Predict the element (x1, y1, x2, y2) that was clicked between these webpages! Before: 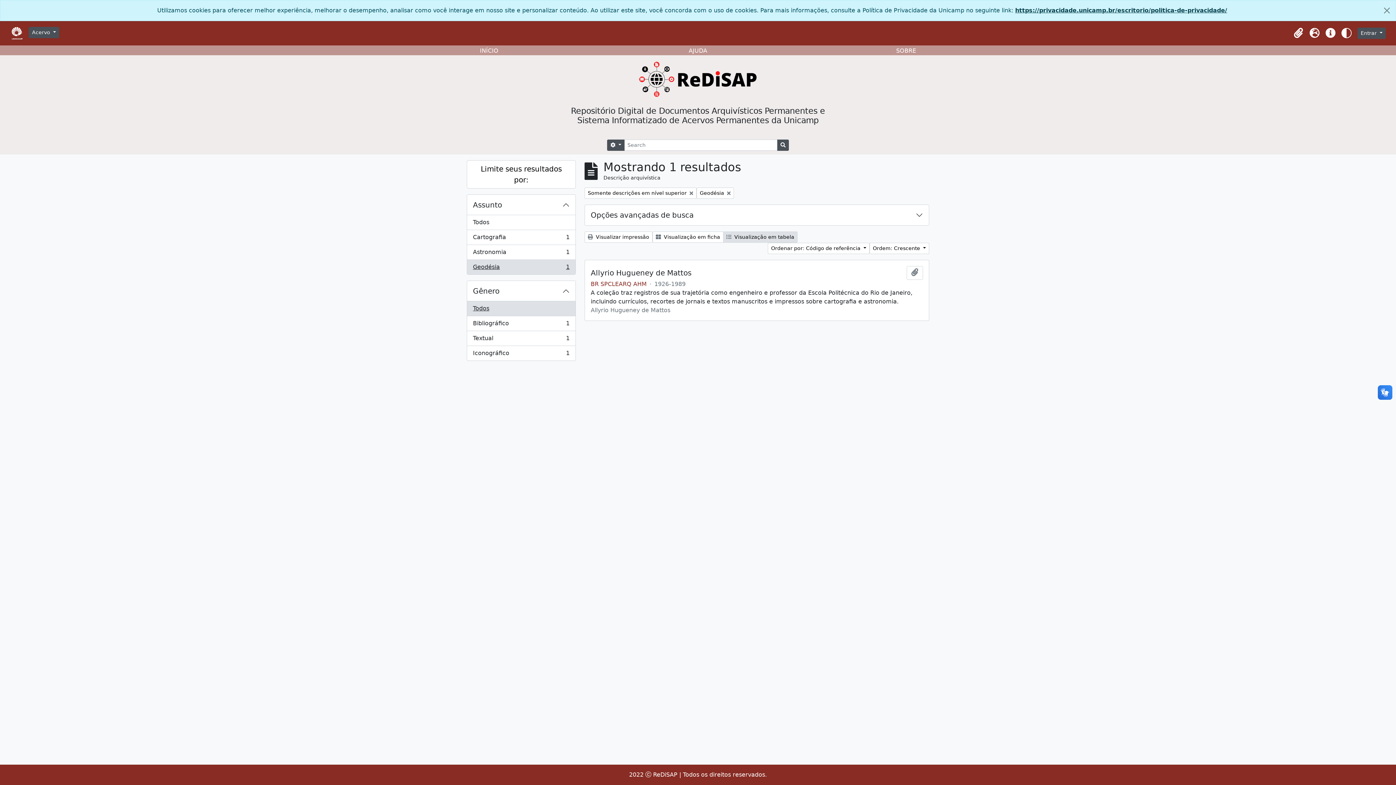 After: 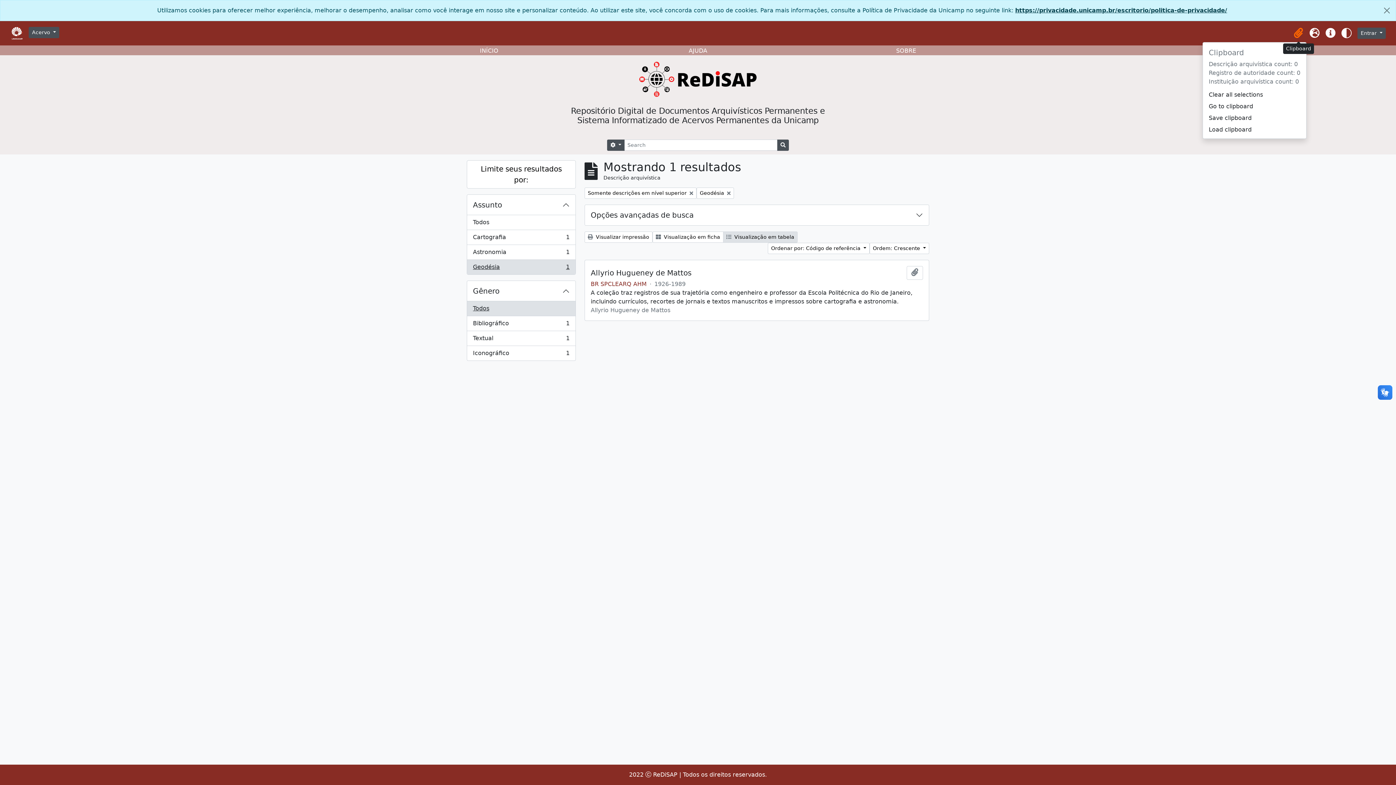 Action: label: Clipboard bbox: (1290, 25, 1306, 41)